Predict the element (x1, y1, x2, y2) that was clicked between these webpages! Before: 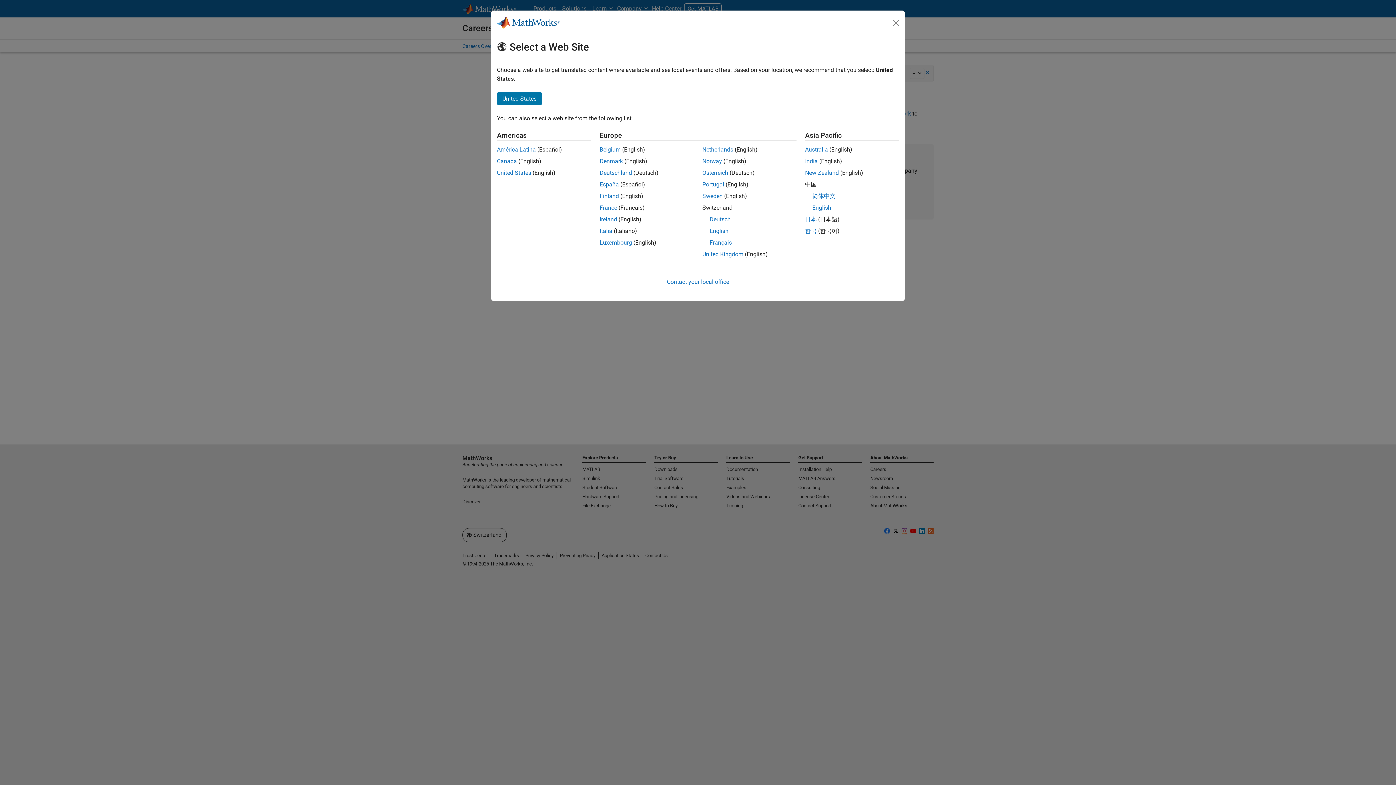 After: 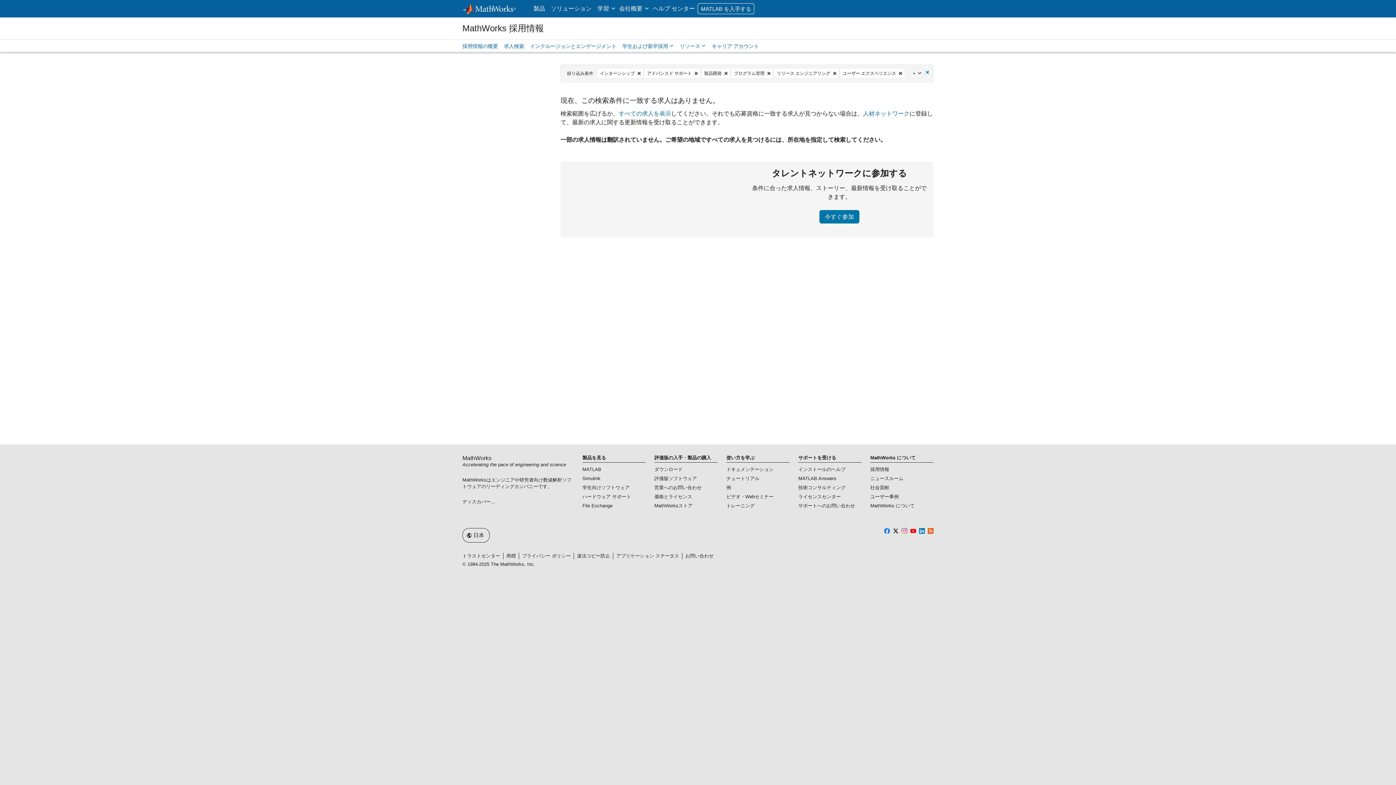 Action: bbox: (805, 216, 816, 222) label: 日本